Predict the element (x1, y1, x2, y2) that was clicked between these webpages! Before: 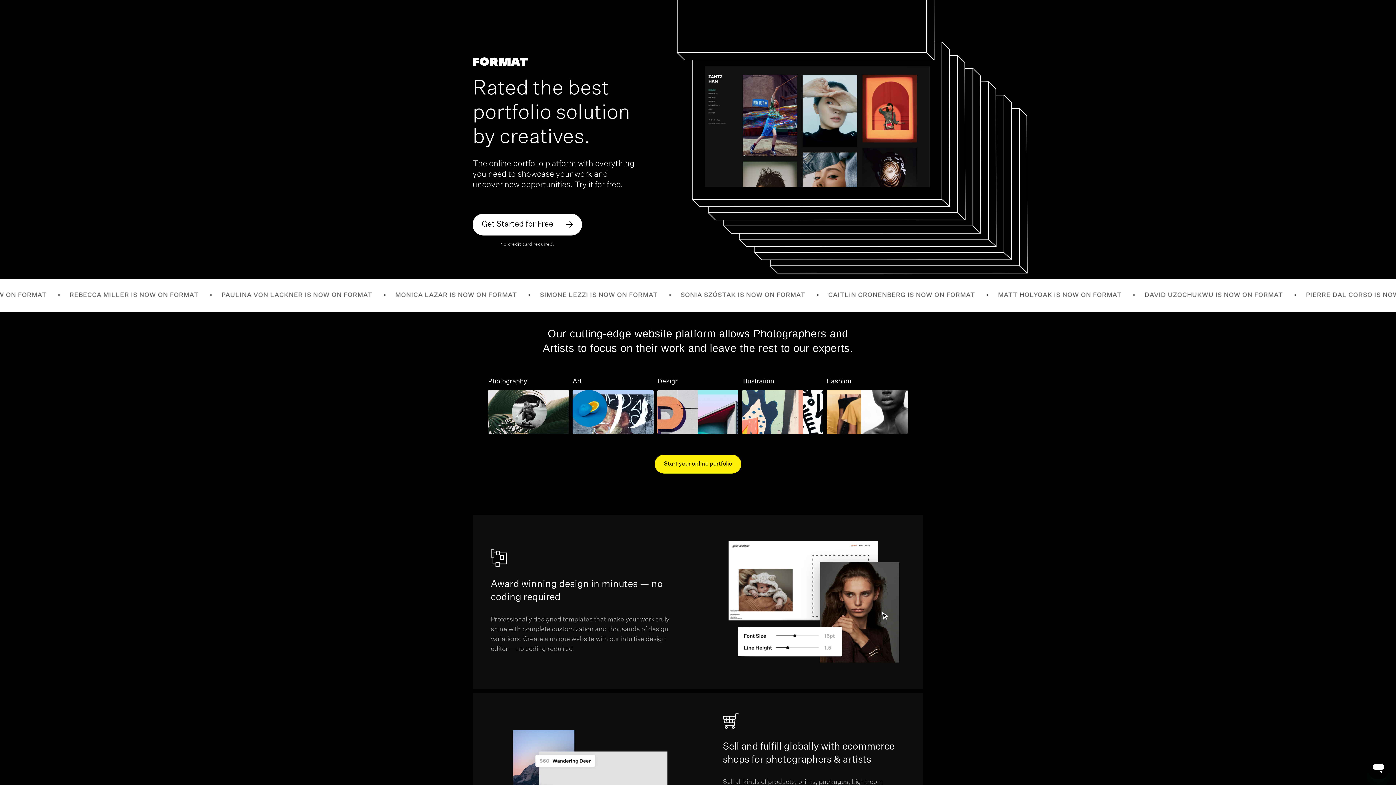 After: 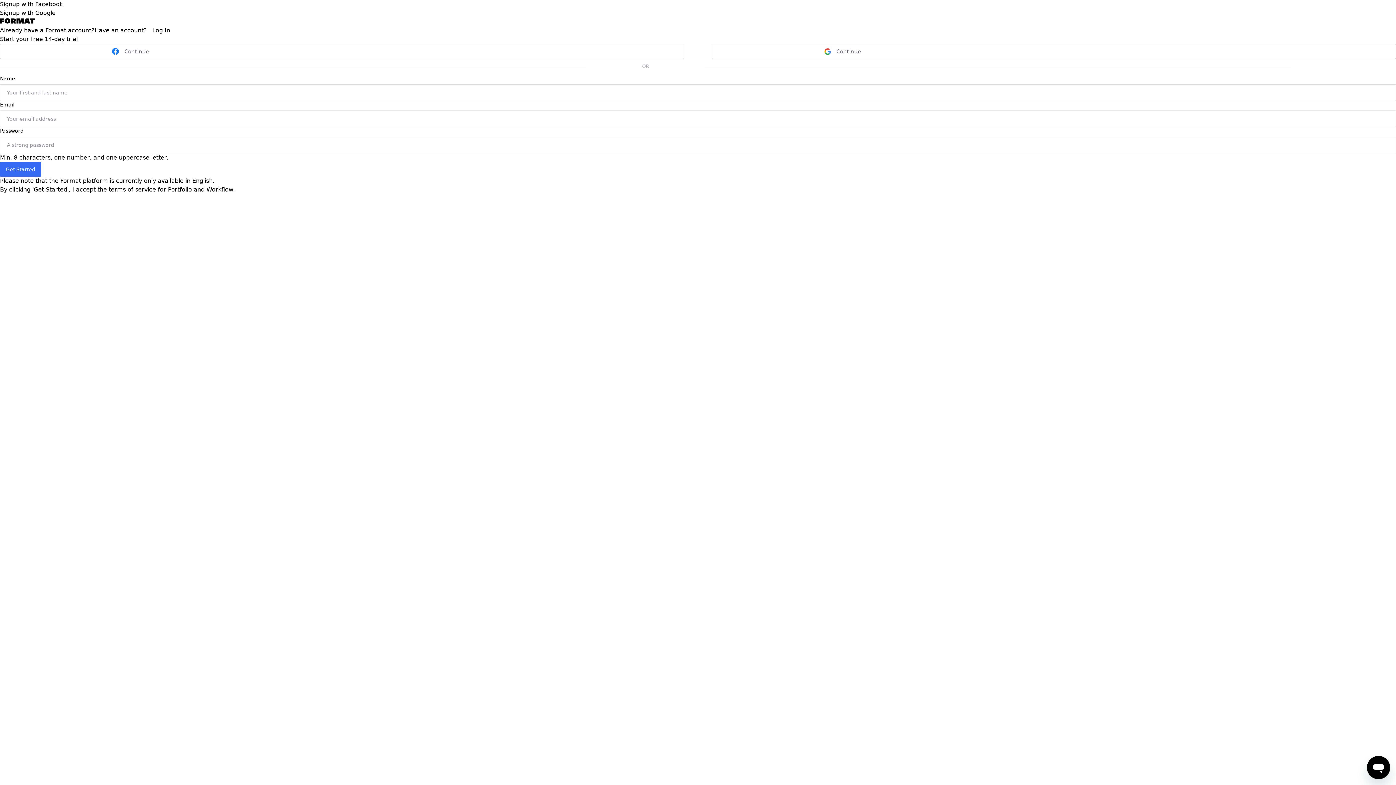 Action: bbox: (654, 454, 741, 473) label: Start your online portfolio